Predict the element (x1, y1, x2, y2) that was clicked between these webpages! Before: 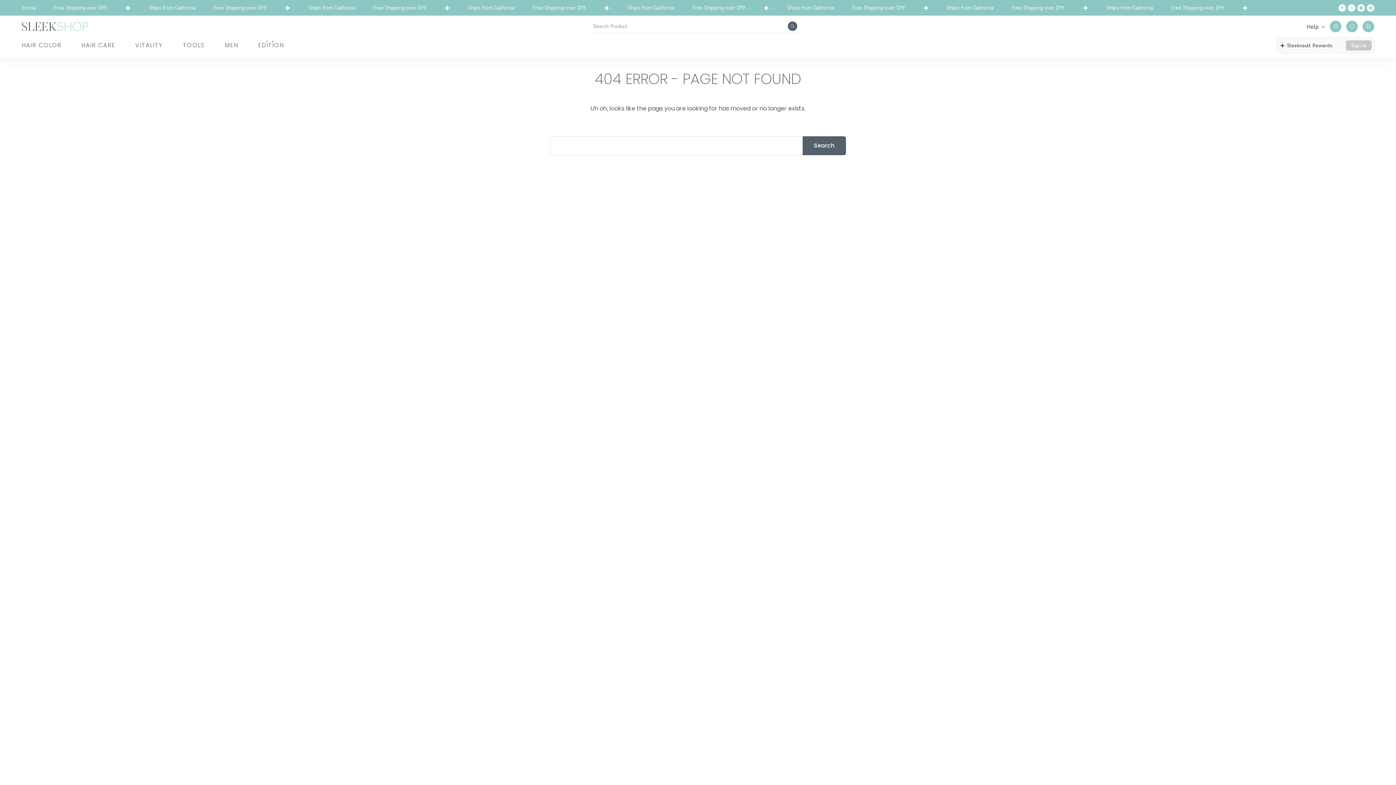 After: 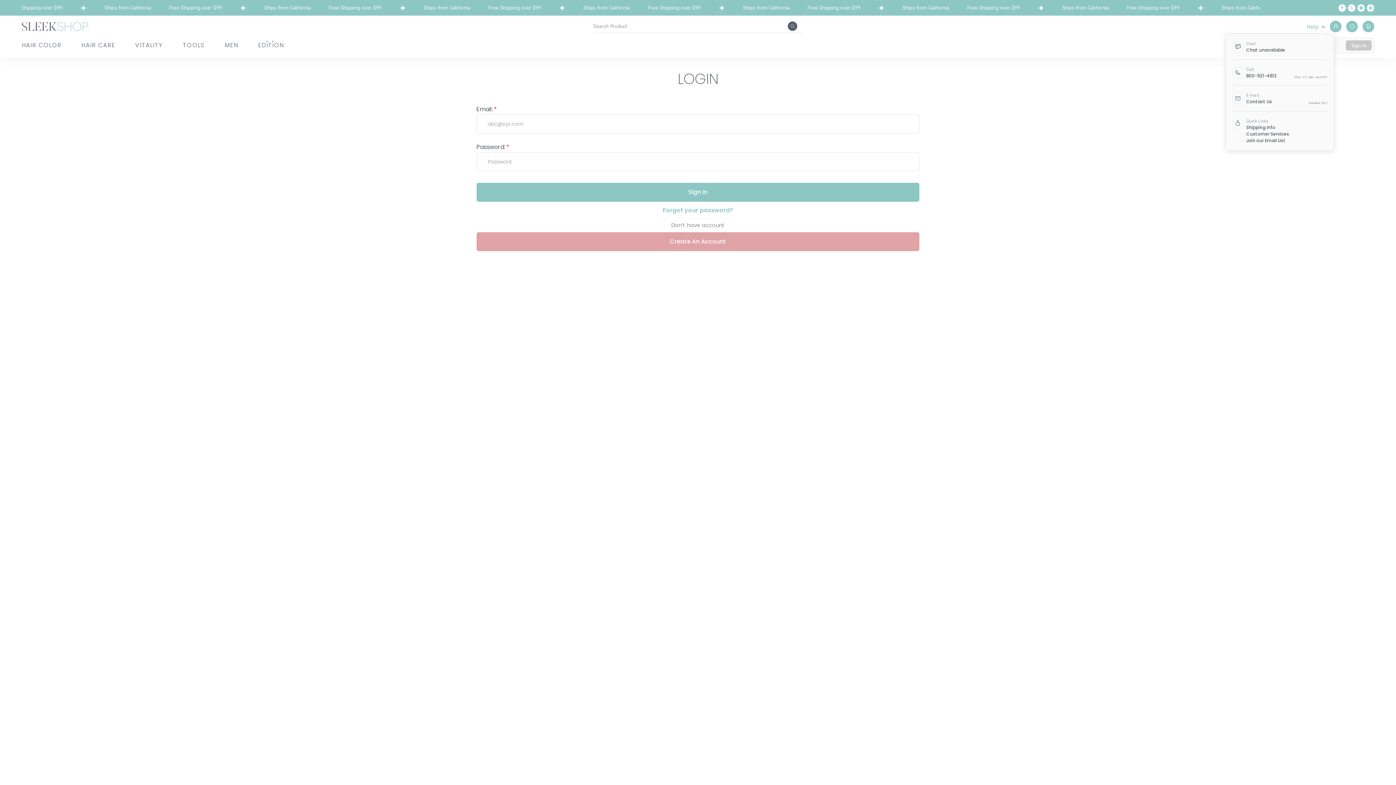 Action: bbox: (1306, 22, 1318, 30) label: Help